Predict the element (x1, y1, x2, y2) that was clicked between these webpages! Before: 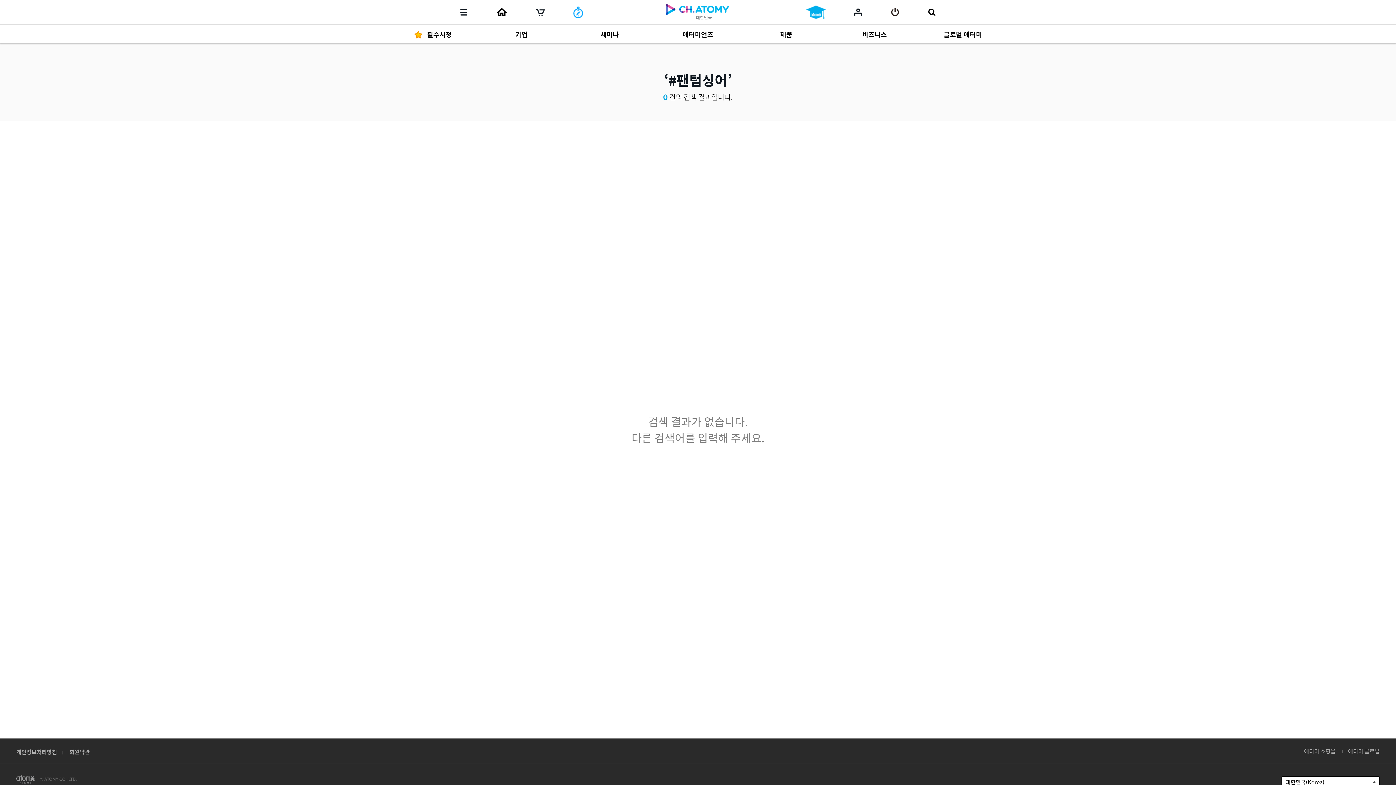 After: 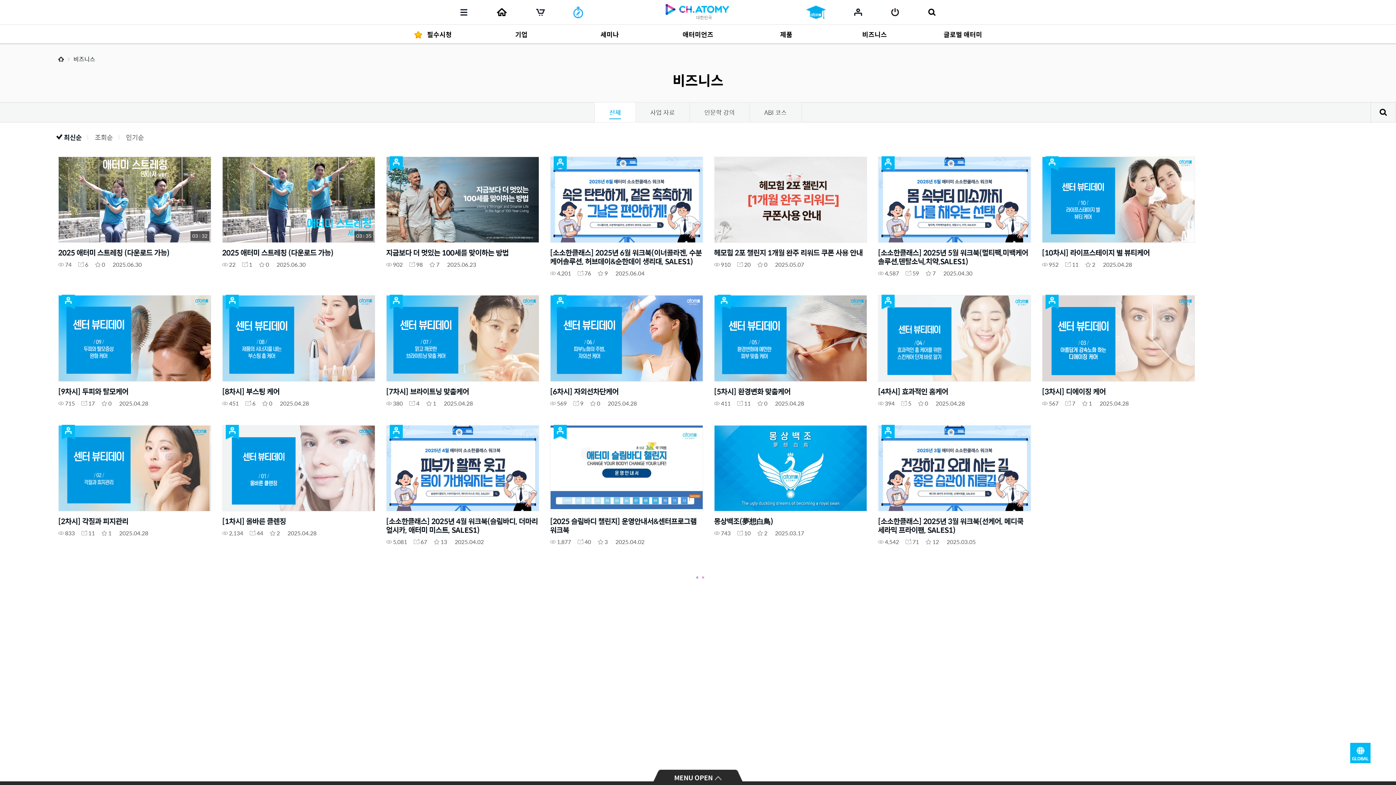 Action: label: 비즈니스 bbox: (830, 24, 918, 43)